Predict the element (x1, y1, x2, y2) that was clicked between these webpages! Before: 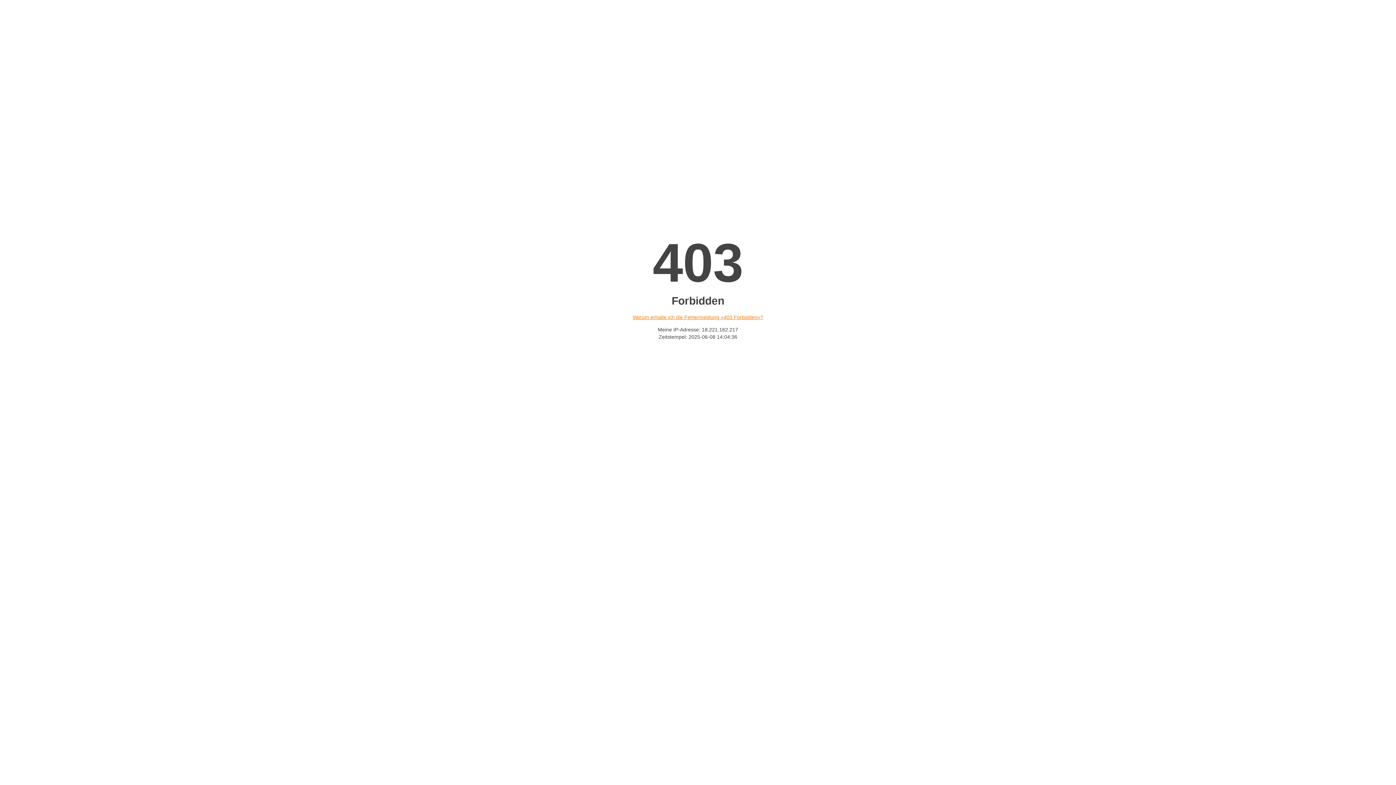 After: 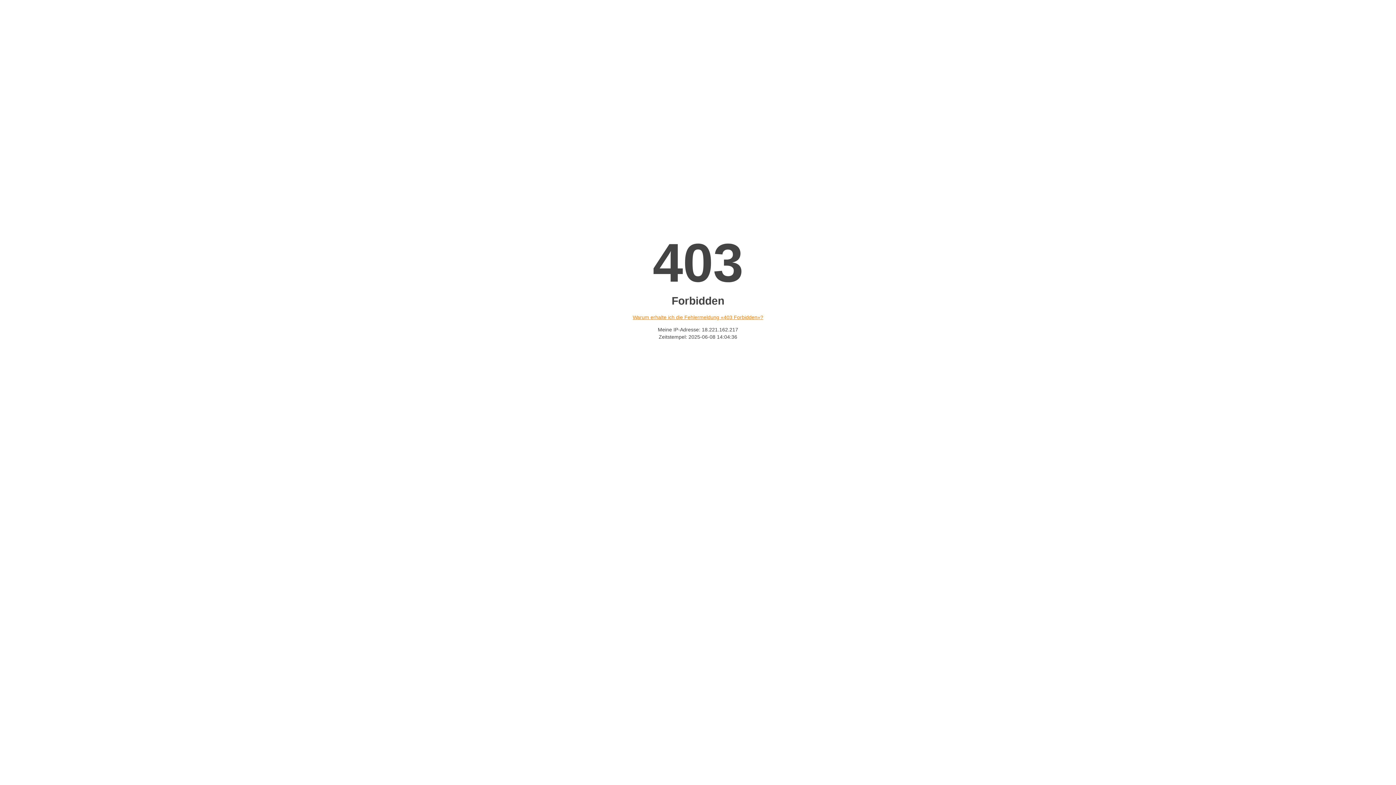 Action: label: Warum erhalte ich die Fehlermeldung «403 Forbidden»? bbox: (632, 314, 763, 320)